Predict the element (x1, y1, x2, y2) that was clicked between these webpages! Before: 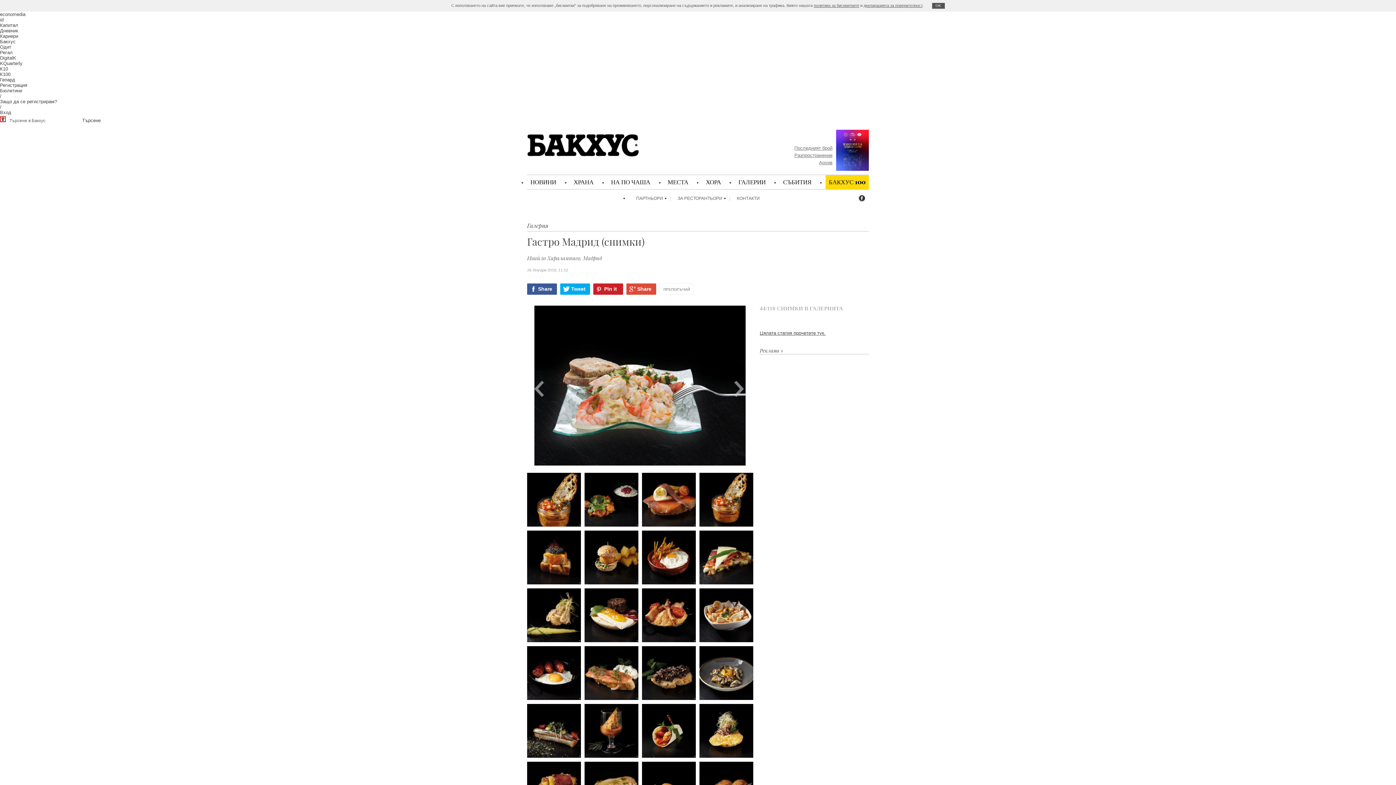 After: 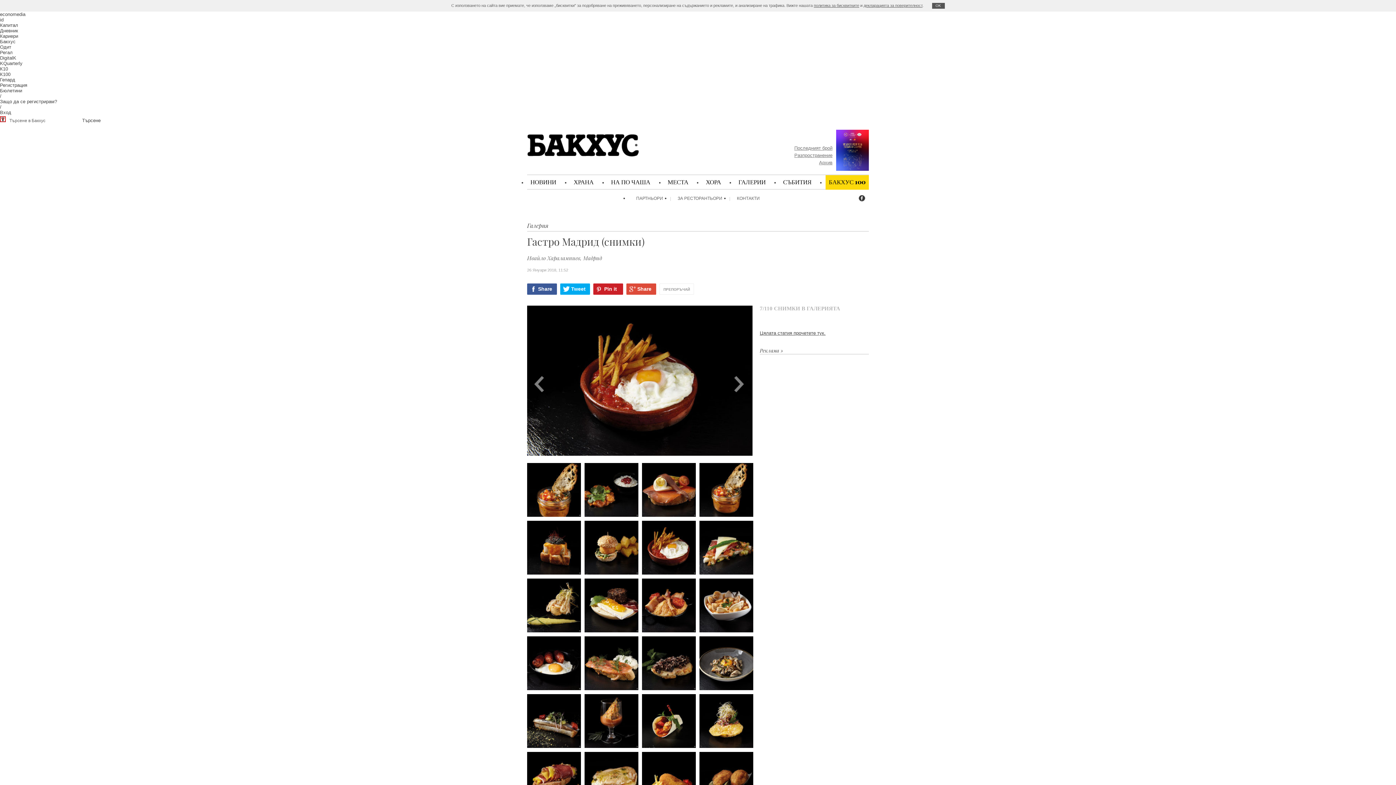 Action: bbox: (642, 580, 696, 585)